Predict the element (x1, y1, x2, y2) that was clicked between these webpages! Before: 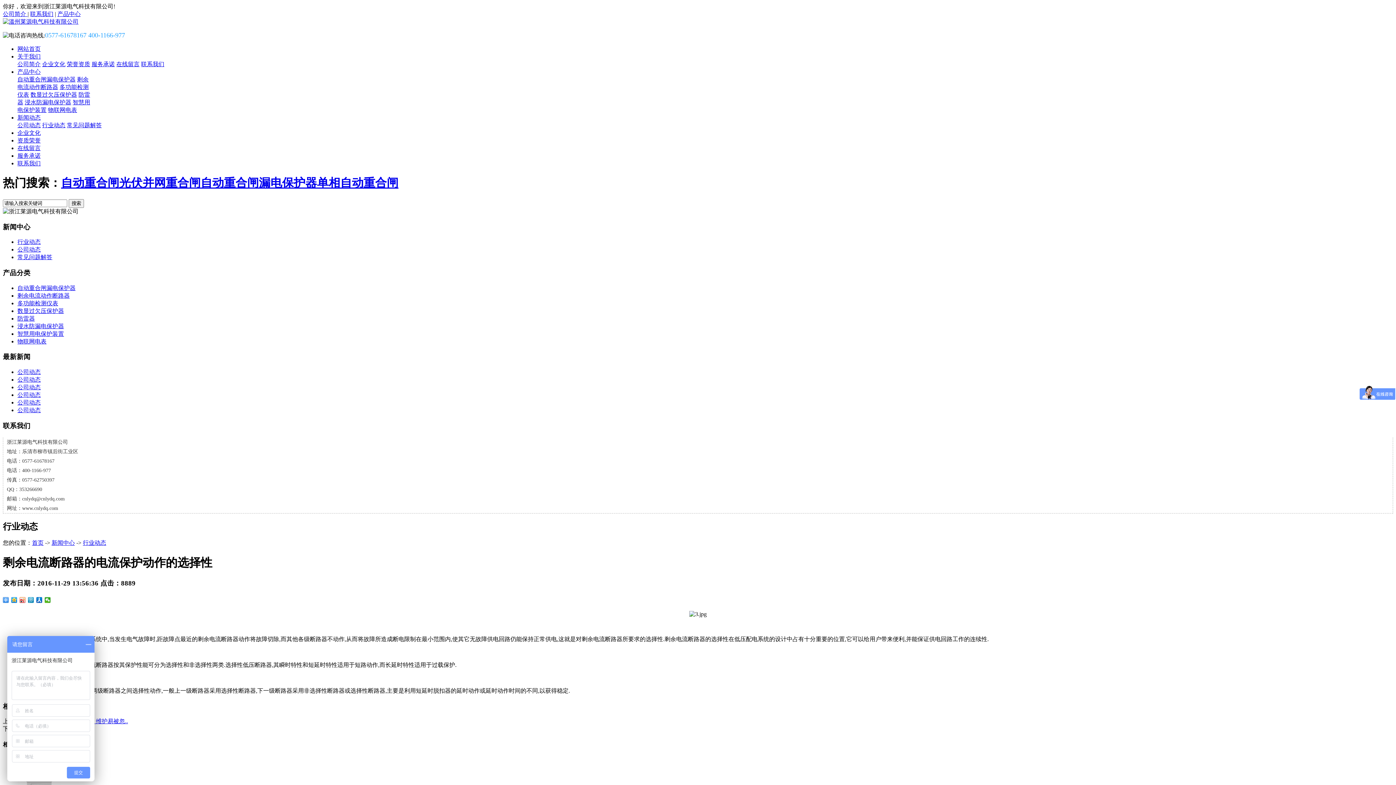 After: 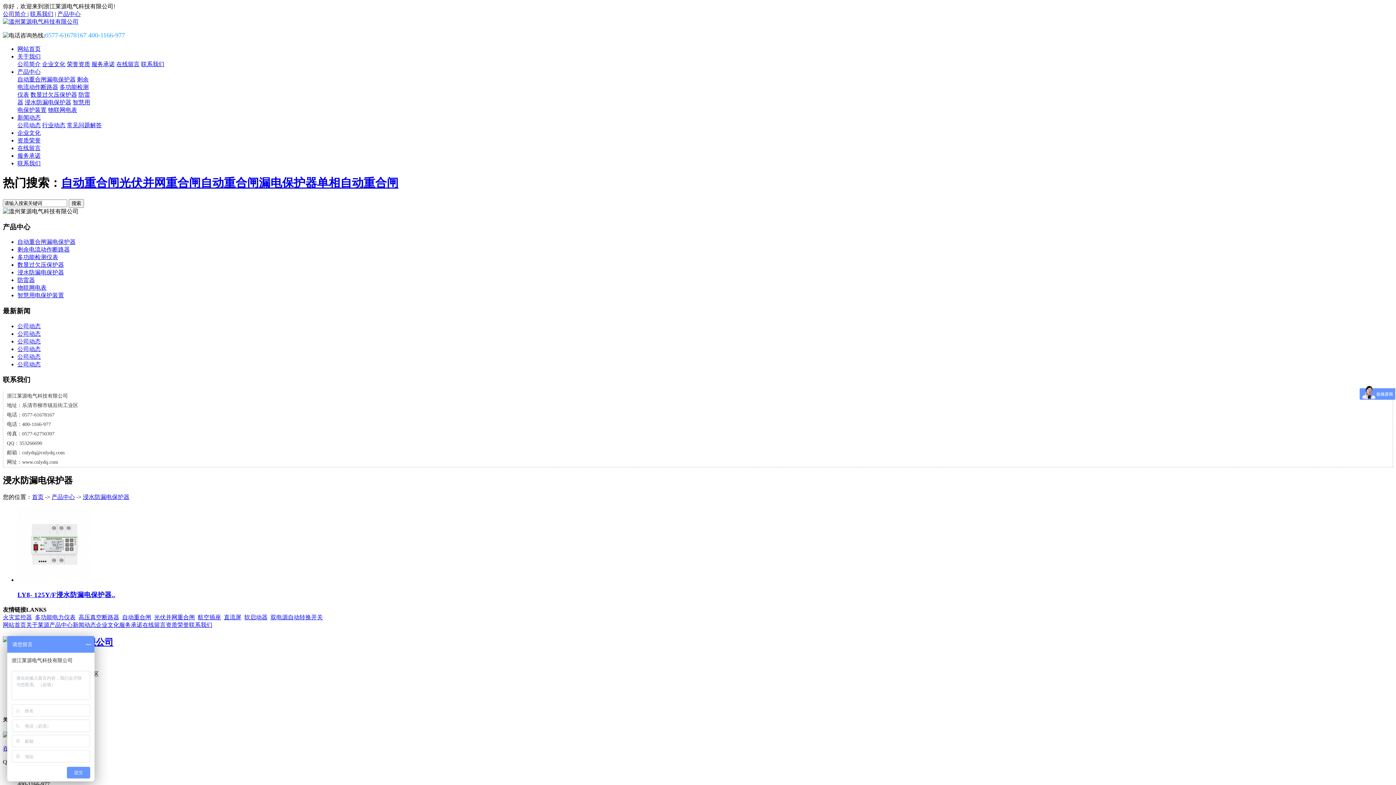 Action: label: 浸水防漏电保护器 bbox: (17, 323, 64, 329)